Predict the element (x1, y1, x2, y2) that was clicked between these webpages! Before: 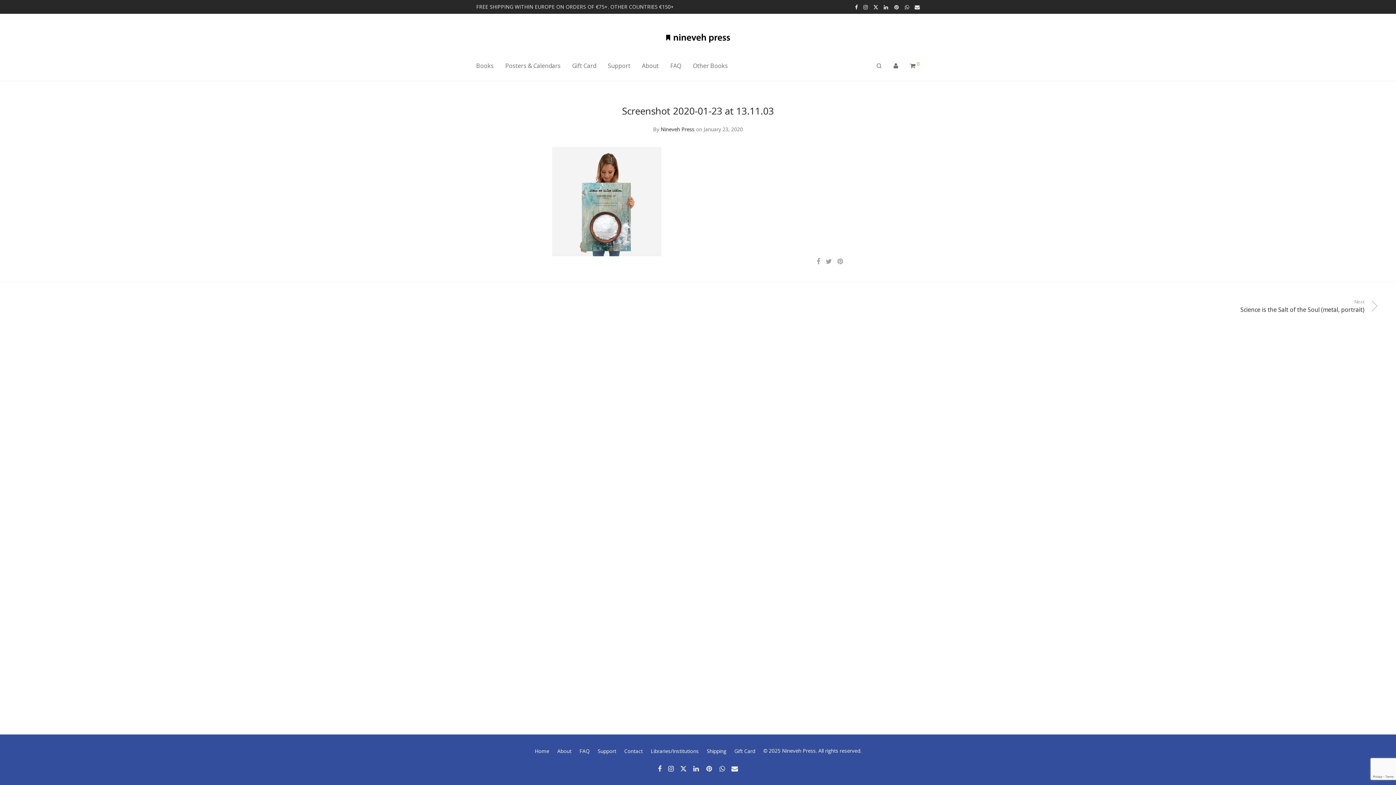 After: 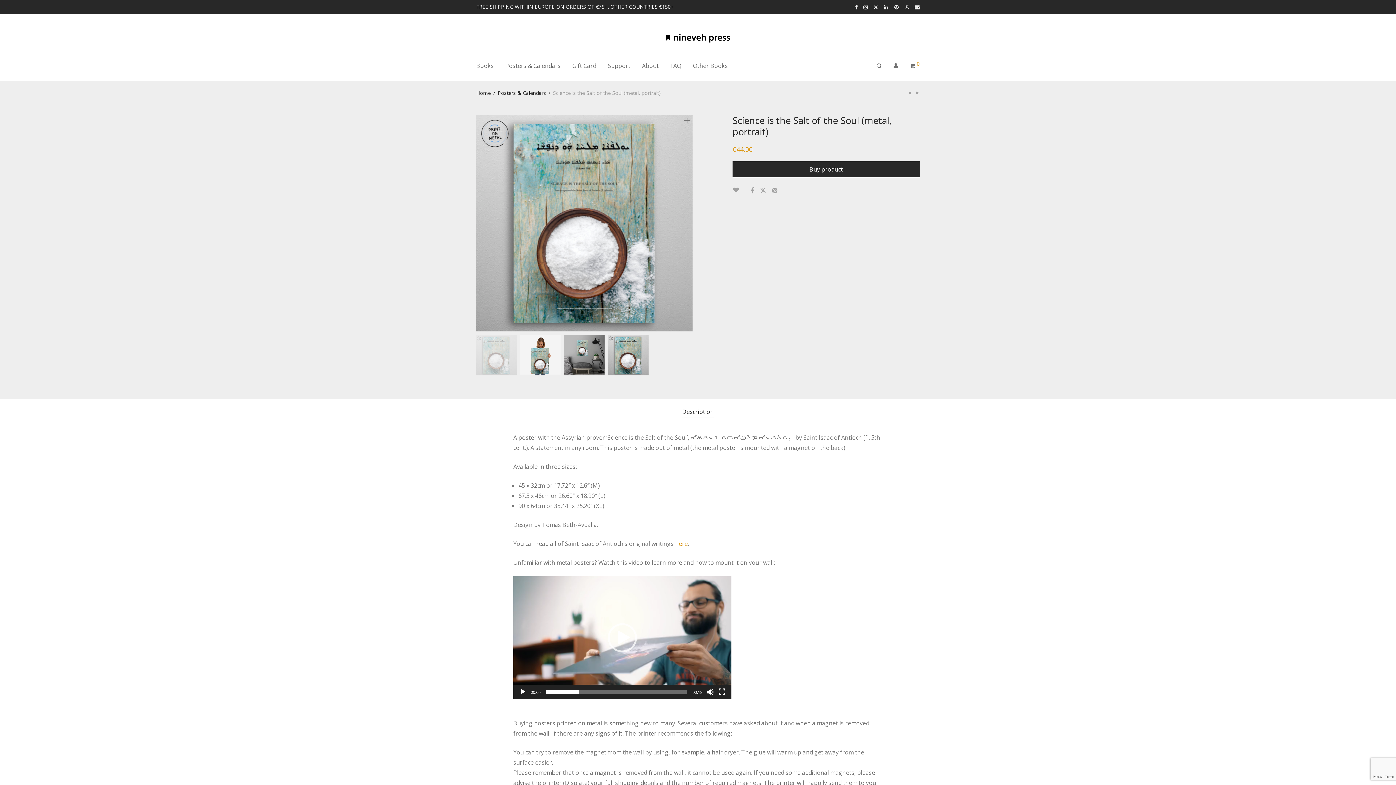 Action: label: Next
Science is the Salt of the Soul (metal, portrait) bbox: (703, 298, 1378, 313)